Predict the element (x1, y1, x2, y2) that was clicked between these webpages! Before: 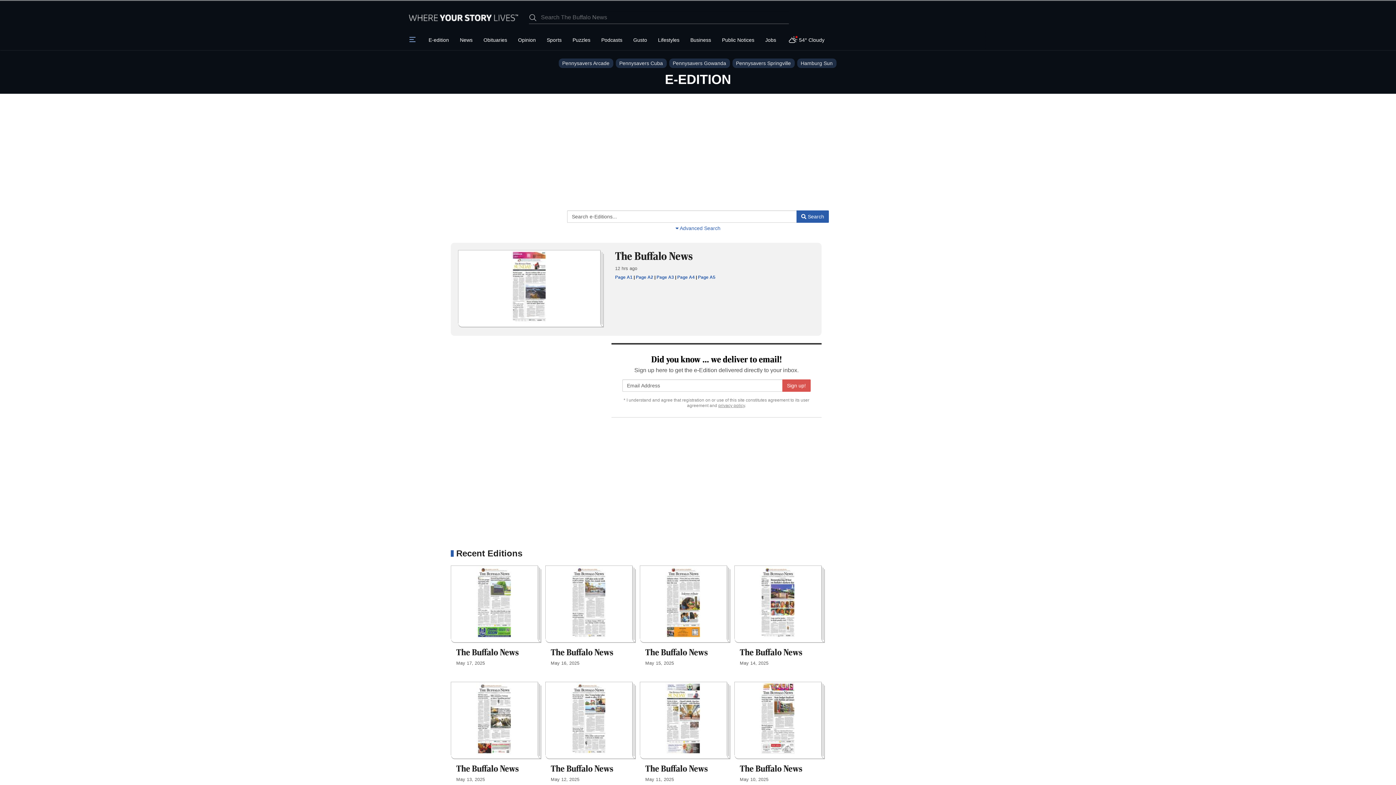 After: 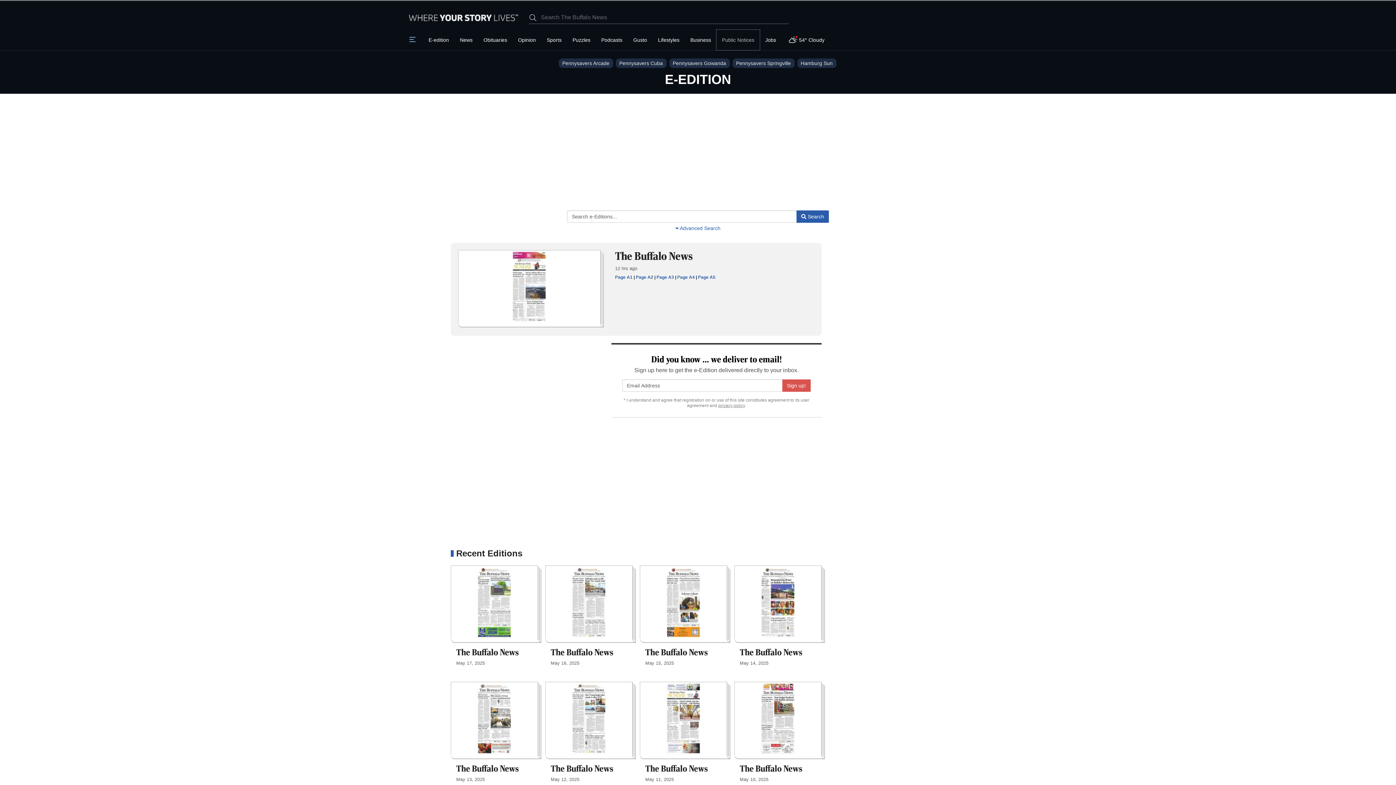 Action: label: Public Notices bbox: (716, 29, 760, 50)